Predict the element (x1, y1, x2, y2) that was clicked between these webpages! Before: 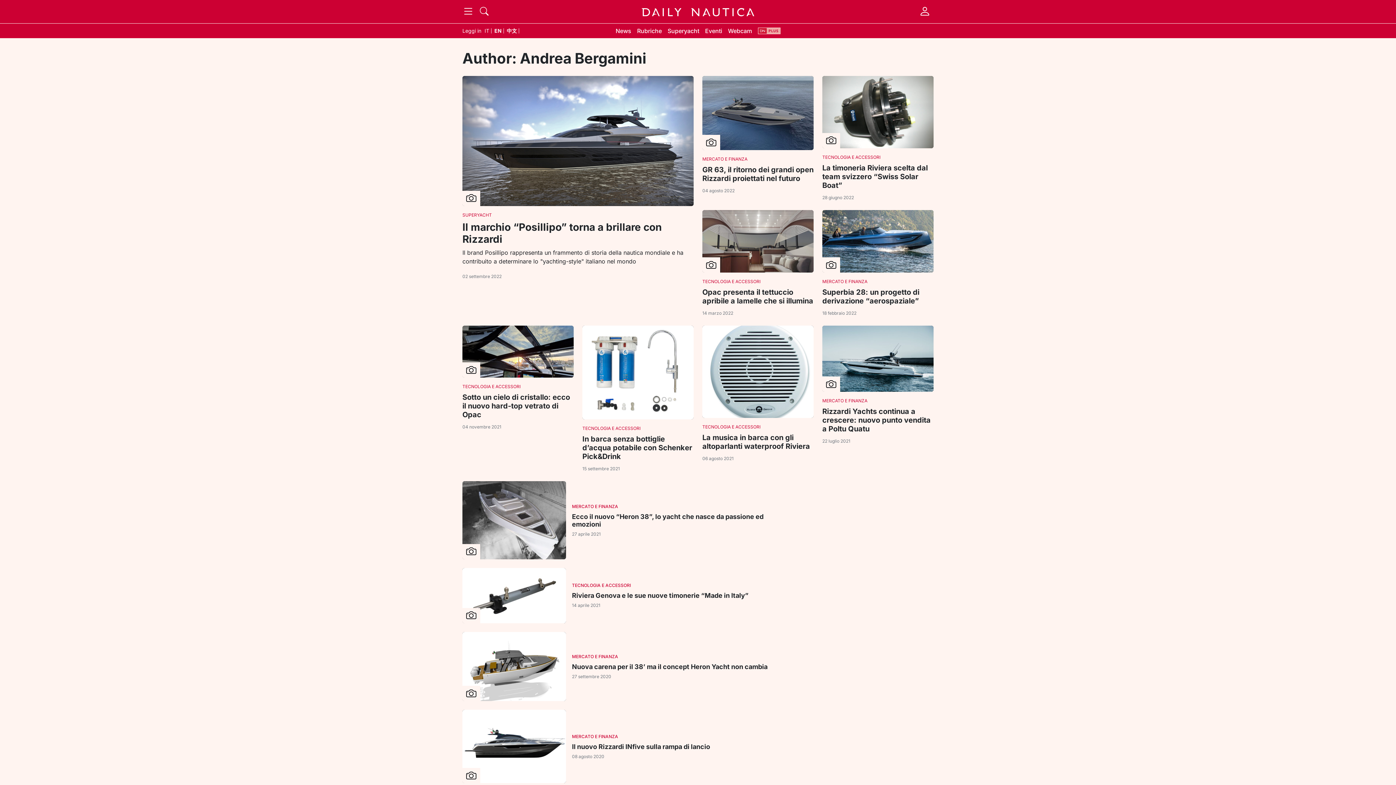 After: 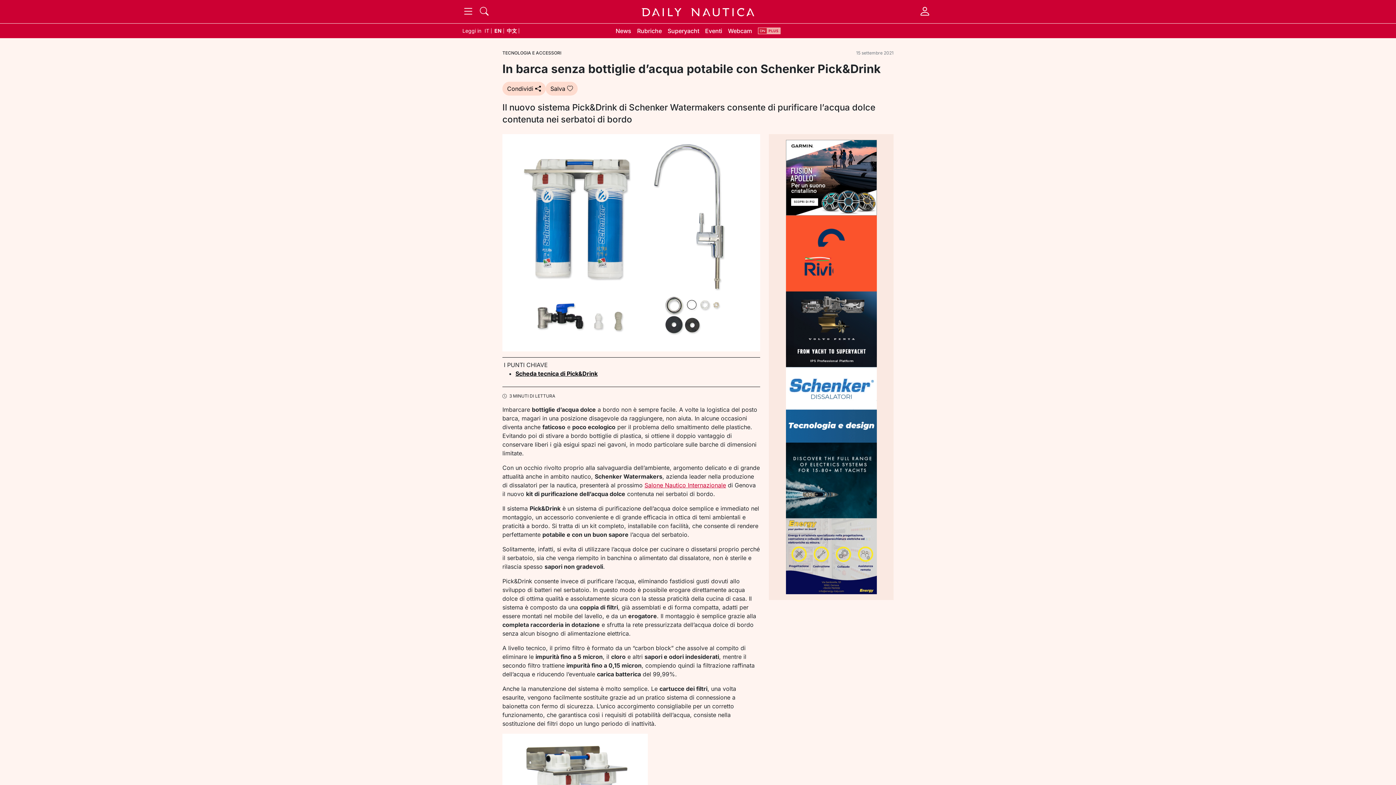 Action: bbox: (582, 435, 692, 461) label: In barca senza bottiglie d’acqua potabile con Schenker Pick&Drink